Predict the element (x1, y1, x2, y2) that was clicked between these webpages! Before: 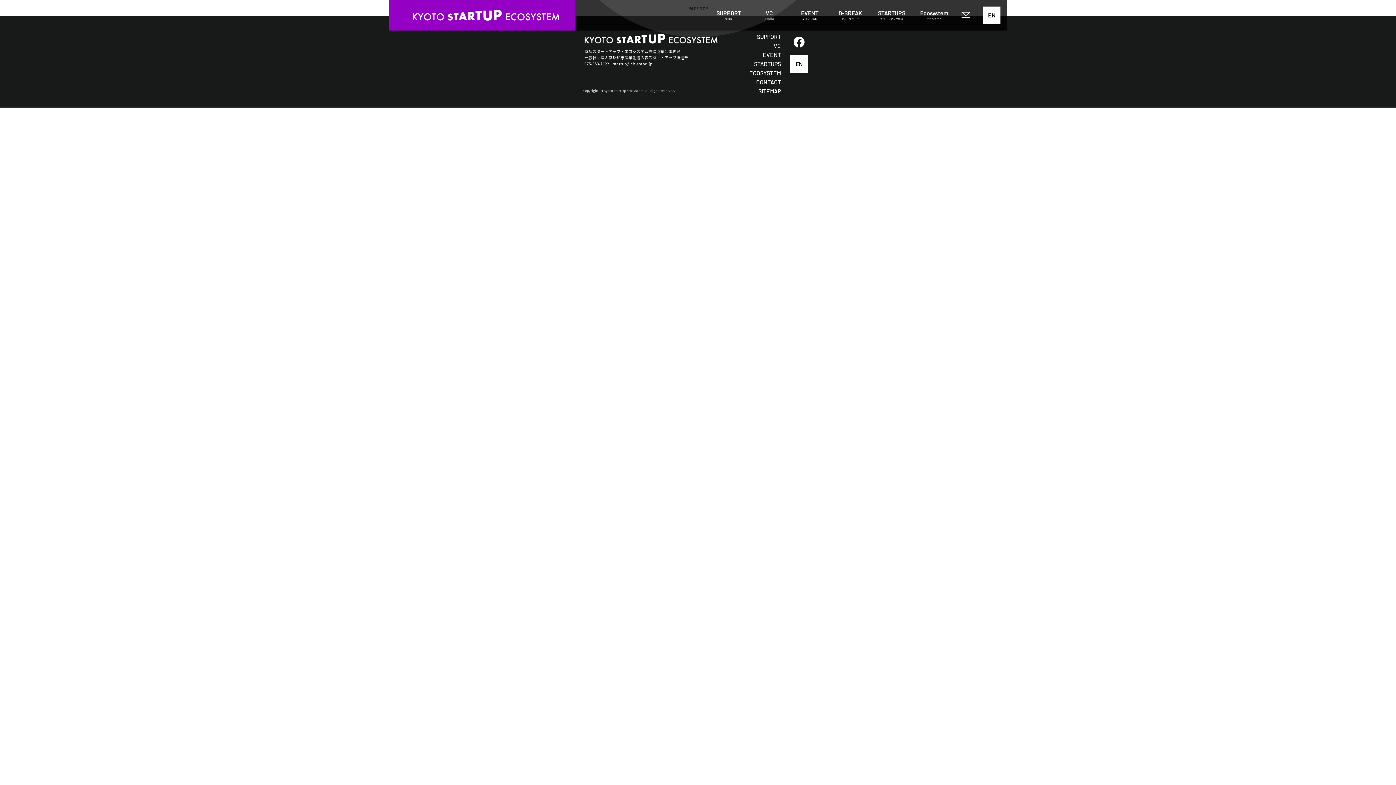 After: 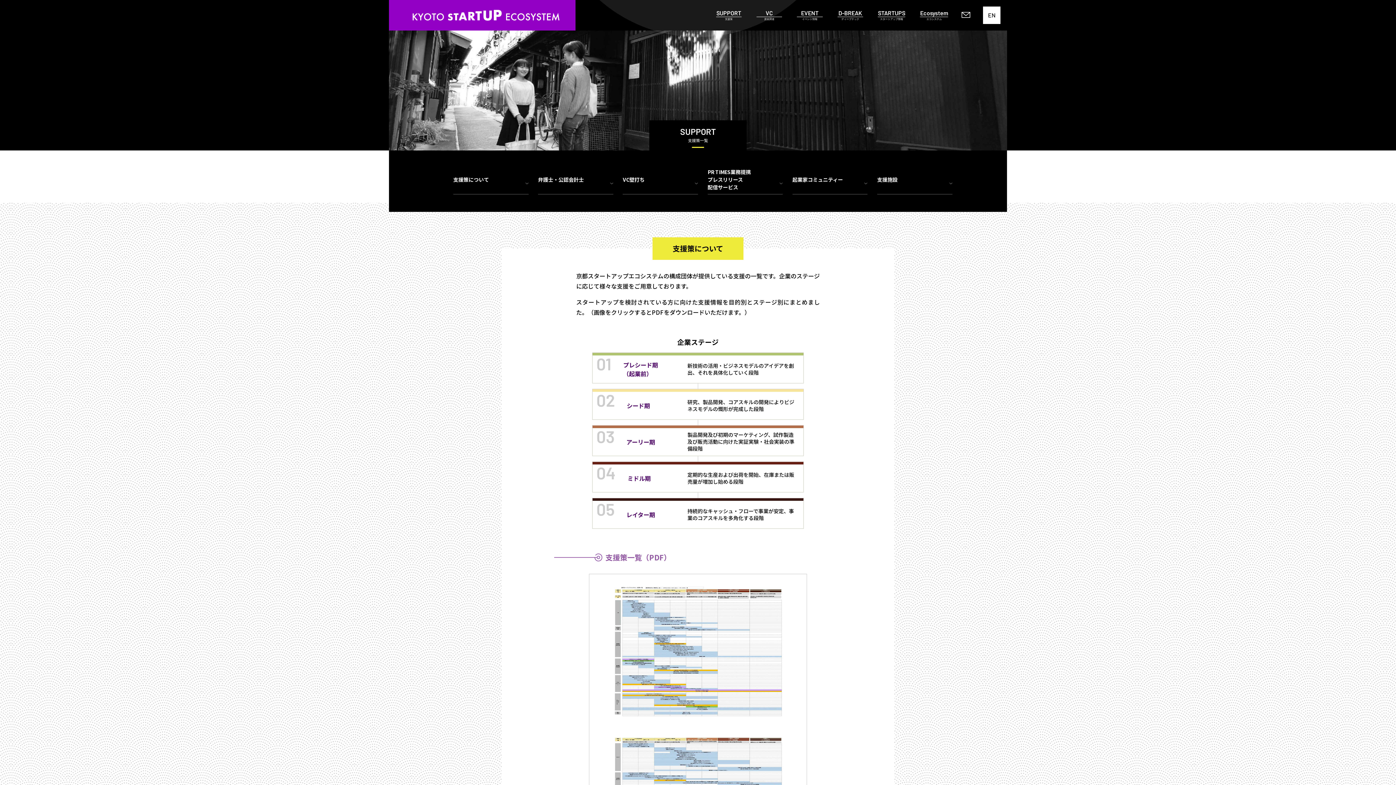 Action: bbox: (713, 9, 744, 20) label: SUPPORT
支援策